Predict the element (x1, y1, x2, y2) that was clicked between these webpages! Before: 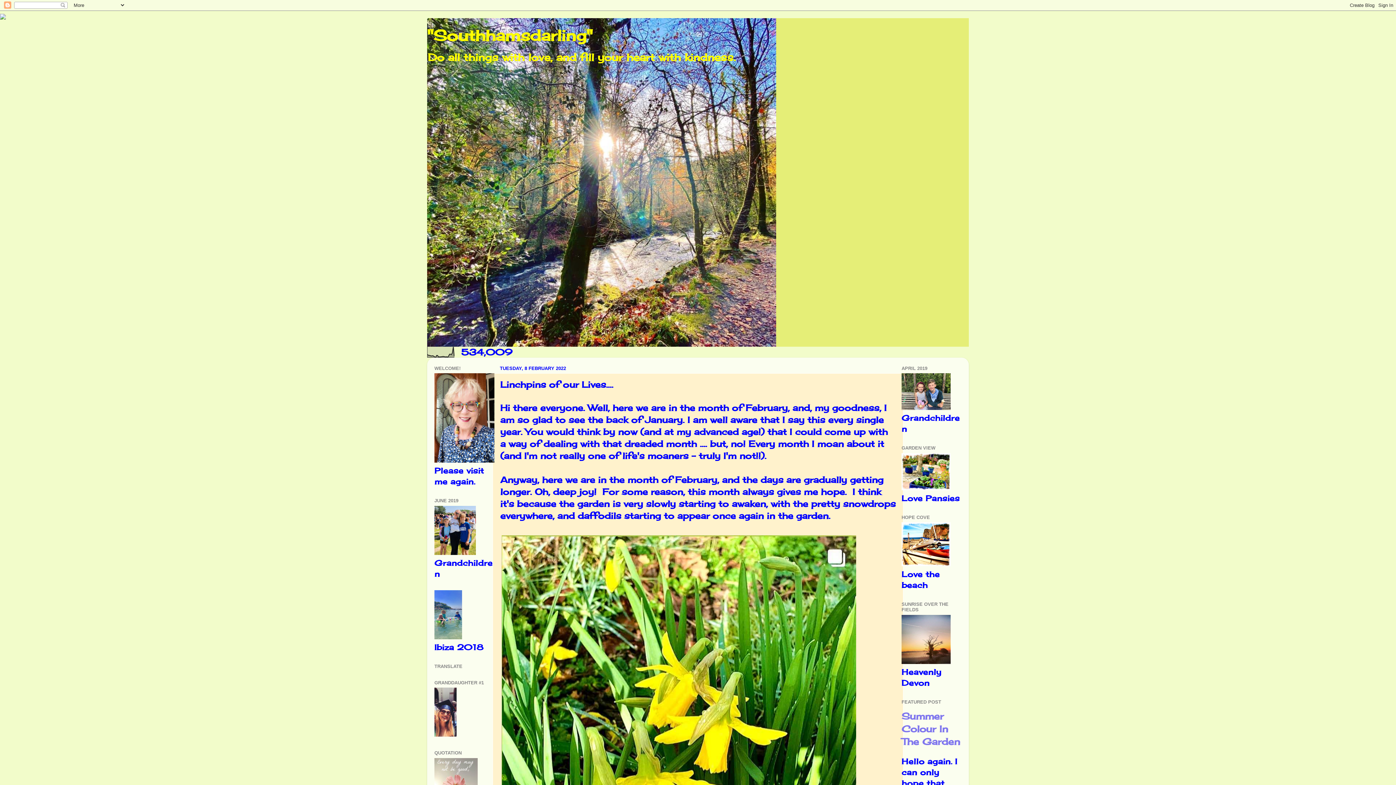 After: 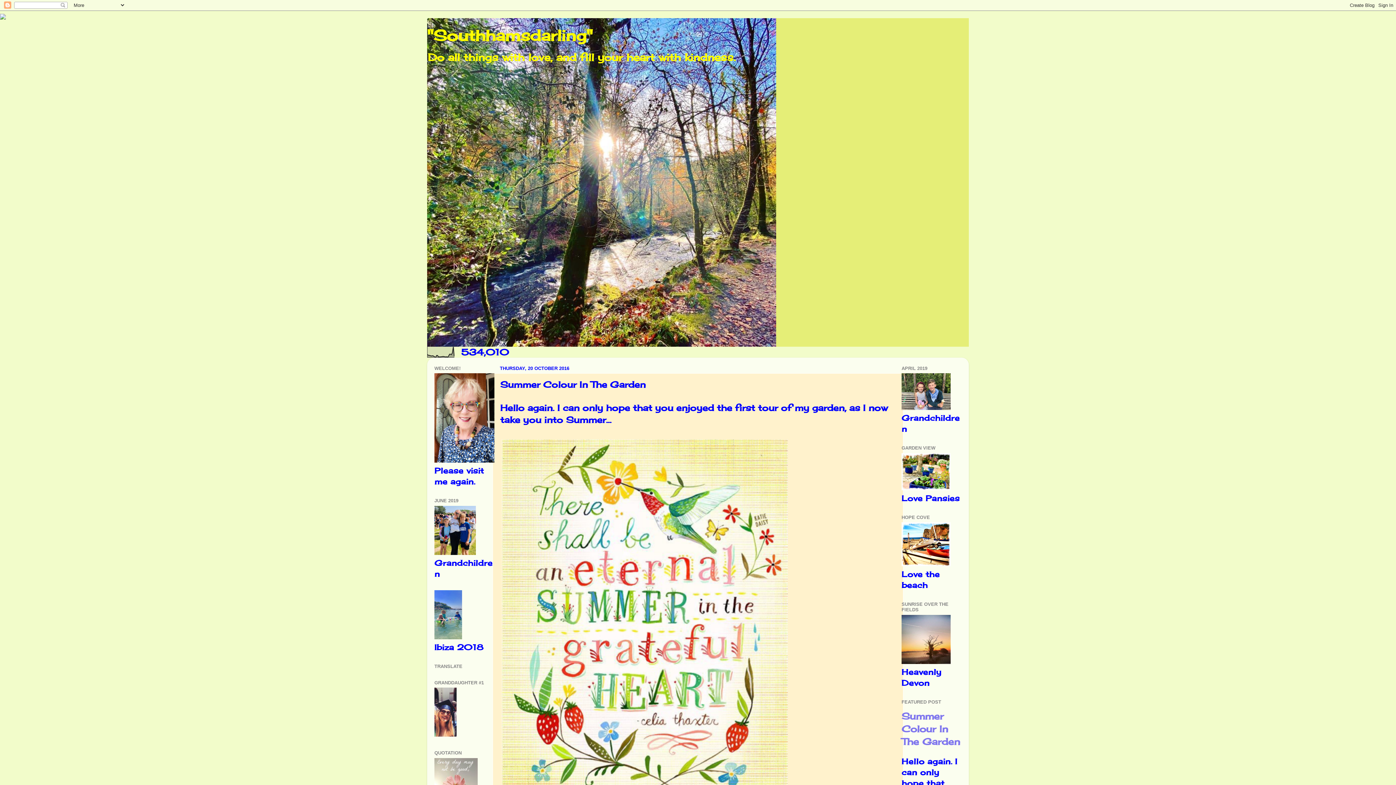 Action: label: Summer Colour In The Garden bbox: (901, 710, 960, 747)